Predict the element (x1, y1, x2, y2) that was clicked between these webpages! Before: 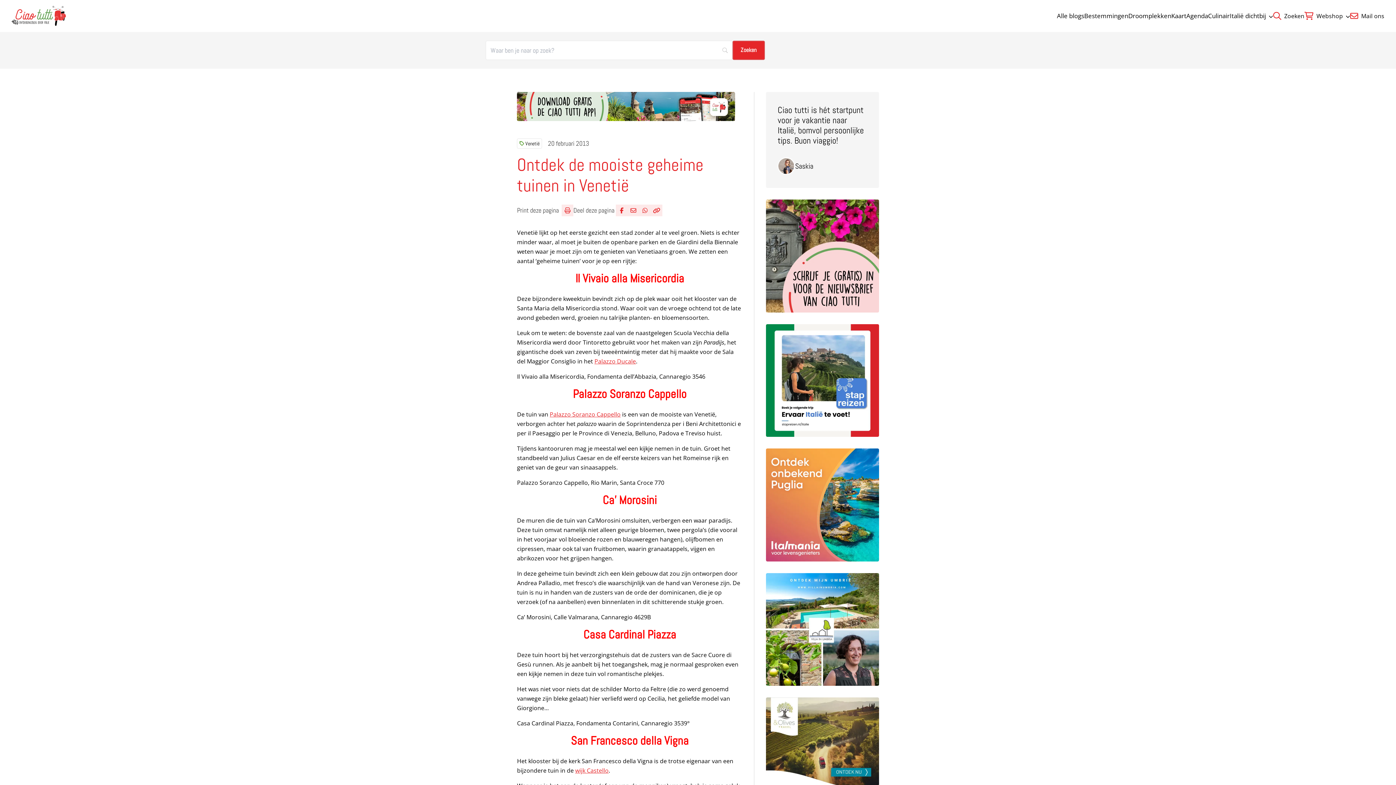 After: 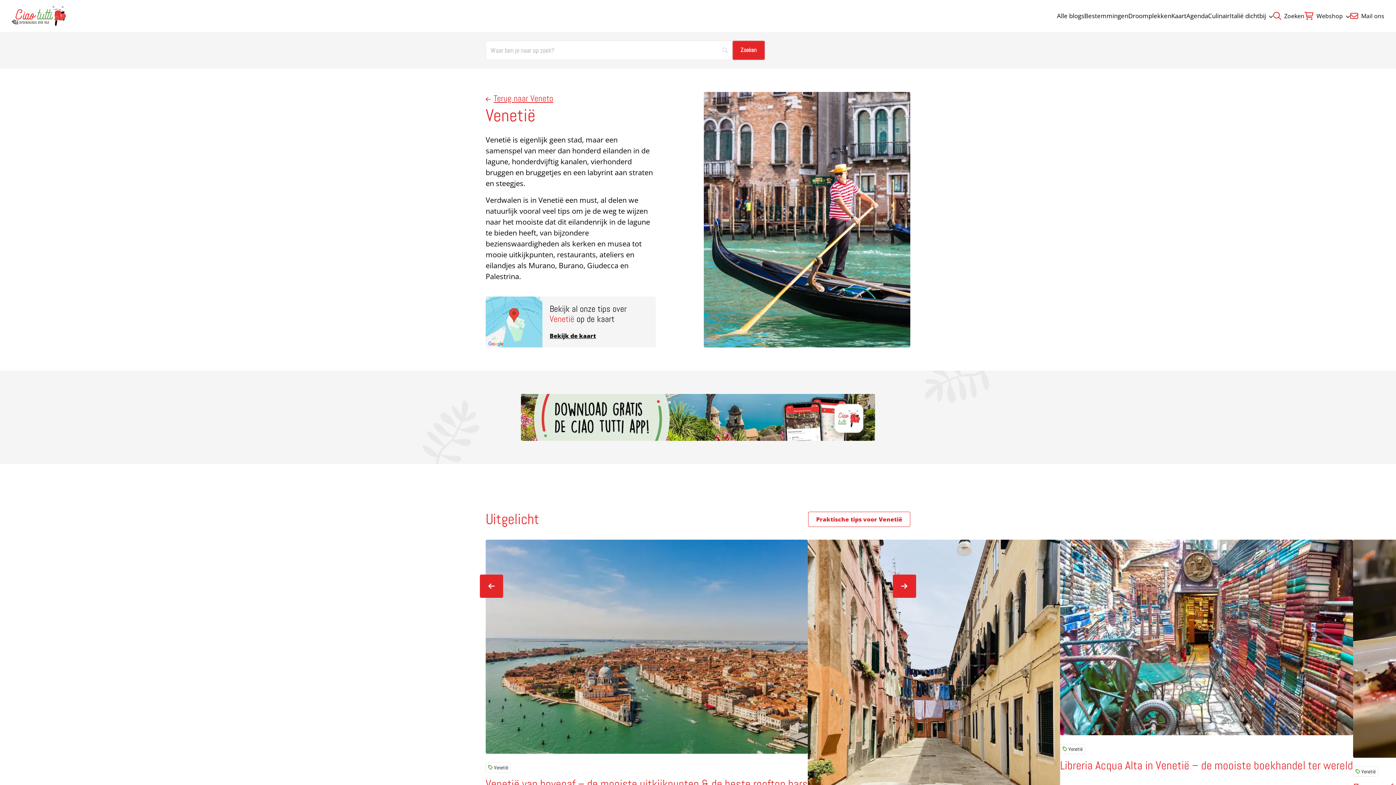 Action: label: Venetië bbox: (517, 138, 542, 148)